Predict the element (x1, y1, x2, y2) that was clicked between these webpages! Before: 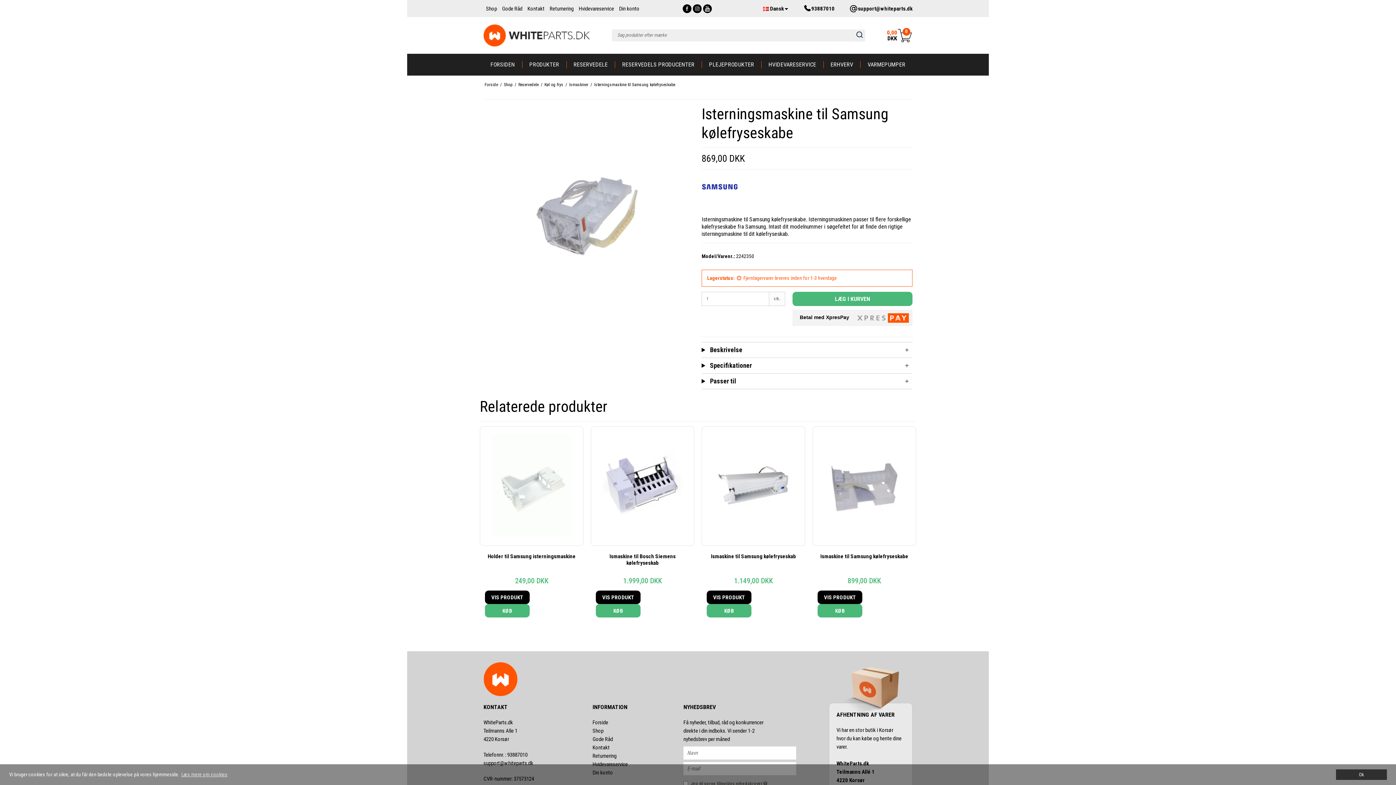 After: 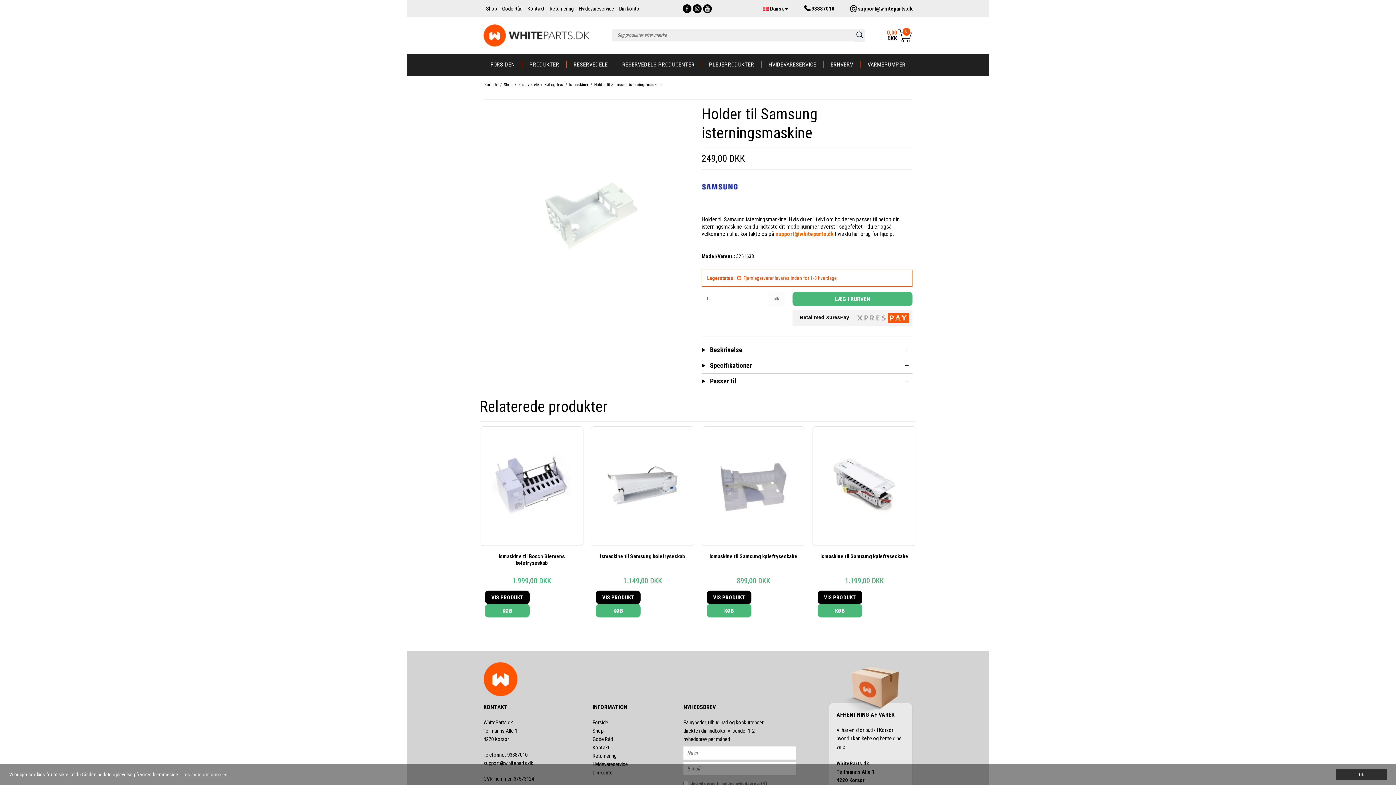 Action: label: Holder til Samsung isterningsmaskine bbox: (485, 553, 578, 560)